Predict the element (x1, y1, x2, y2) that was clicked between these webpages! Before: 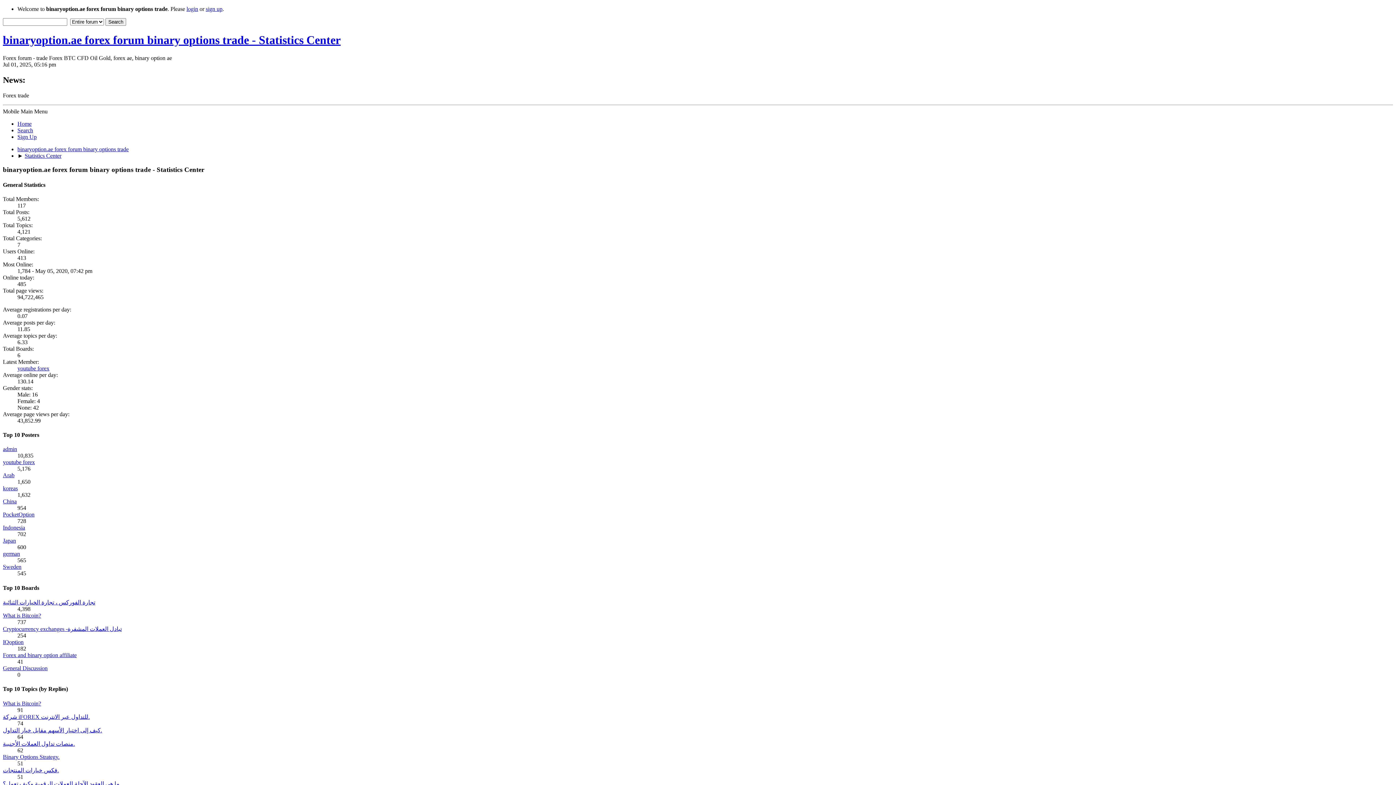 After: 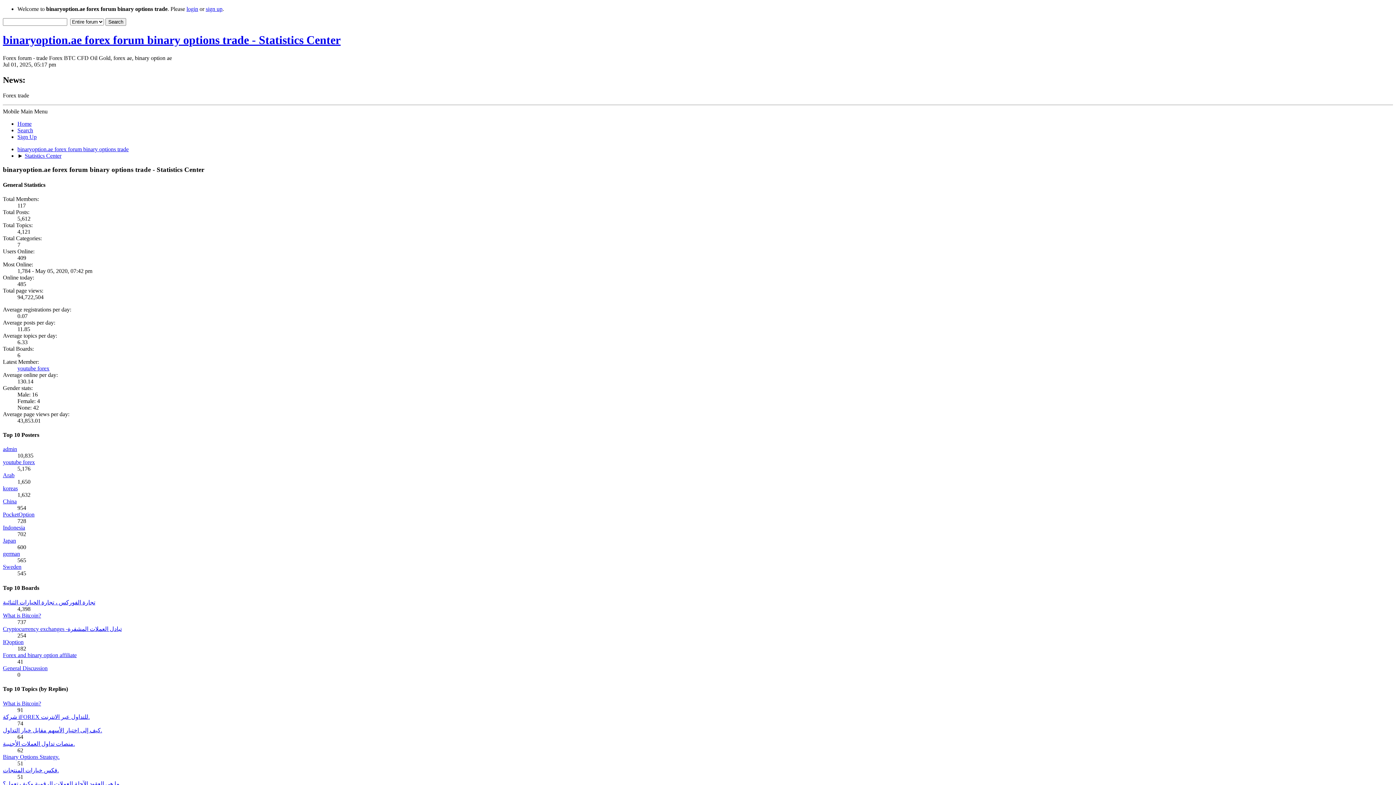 Action: label: Statistics Center bbox: (24, 152, 61, 158)